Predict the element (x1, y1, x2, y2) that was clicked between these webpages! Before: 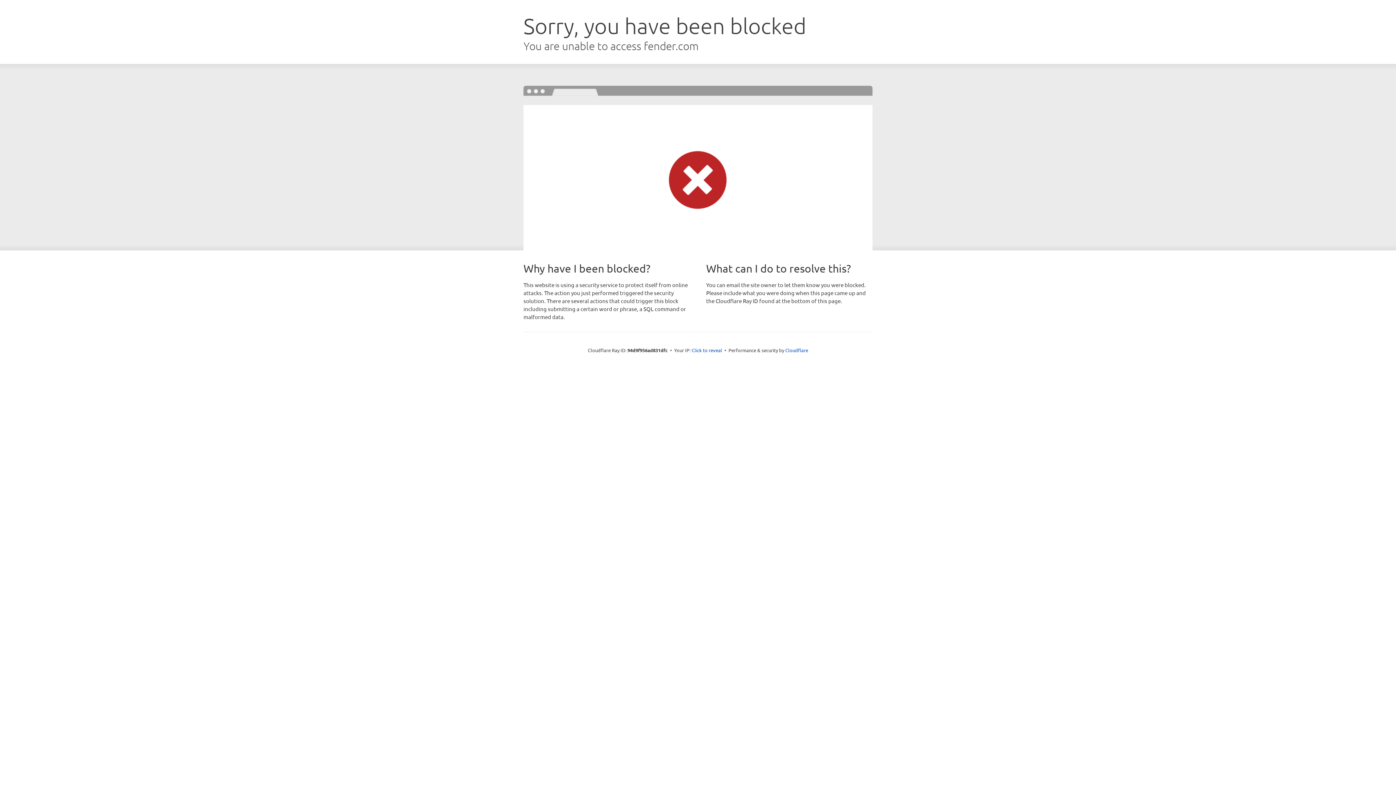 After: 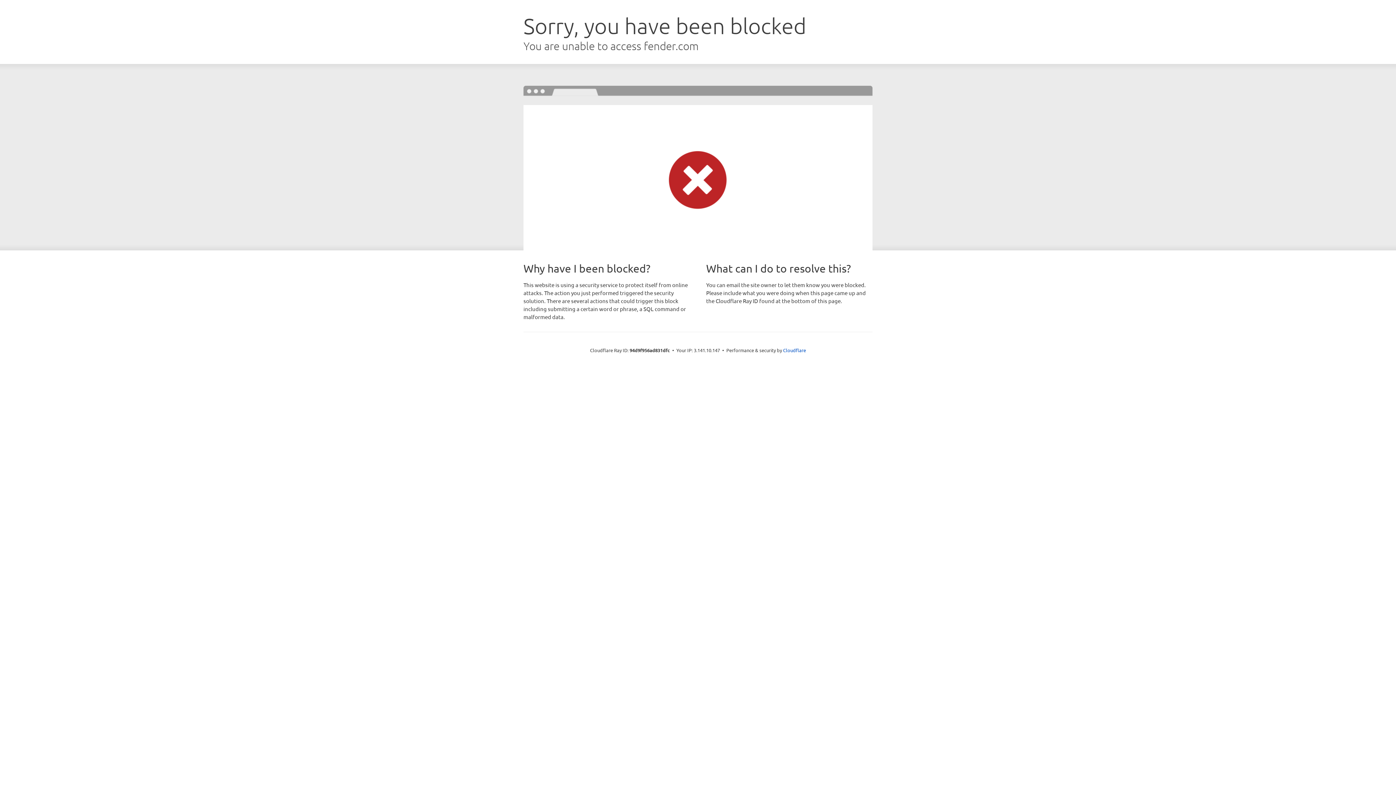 Action: bbox: (691, 346, 722, 353) label: Click to reveal